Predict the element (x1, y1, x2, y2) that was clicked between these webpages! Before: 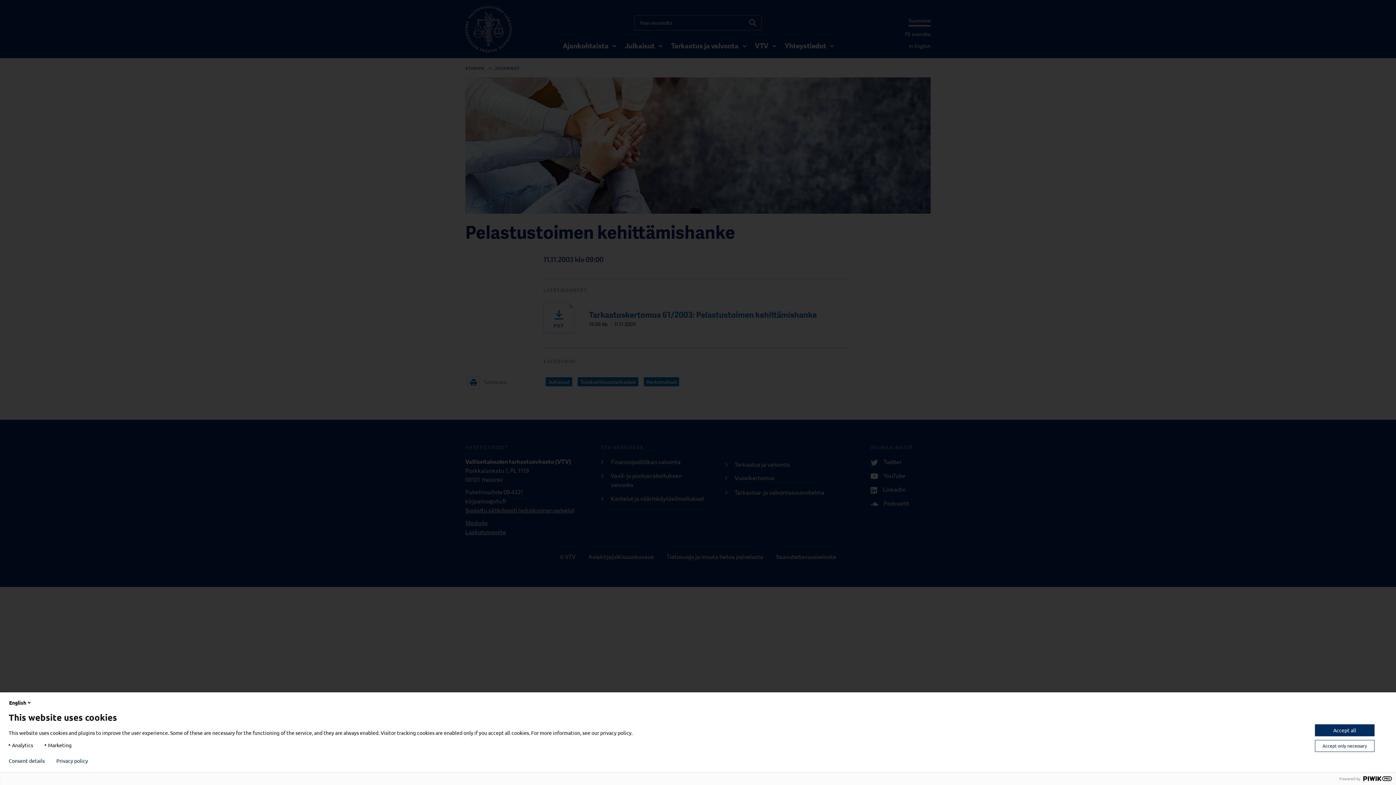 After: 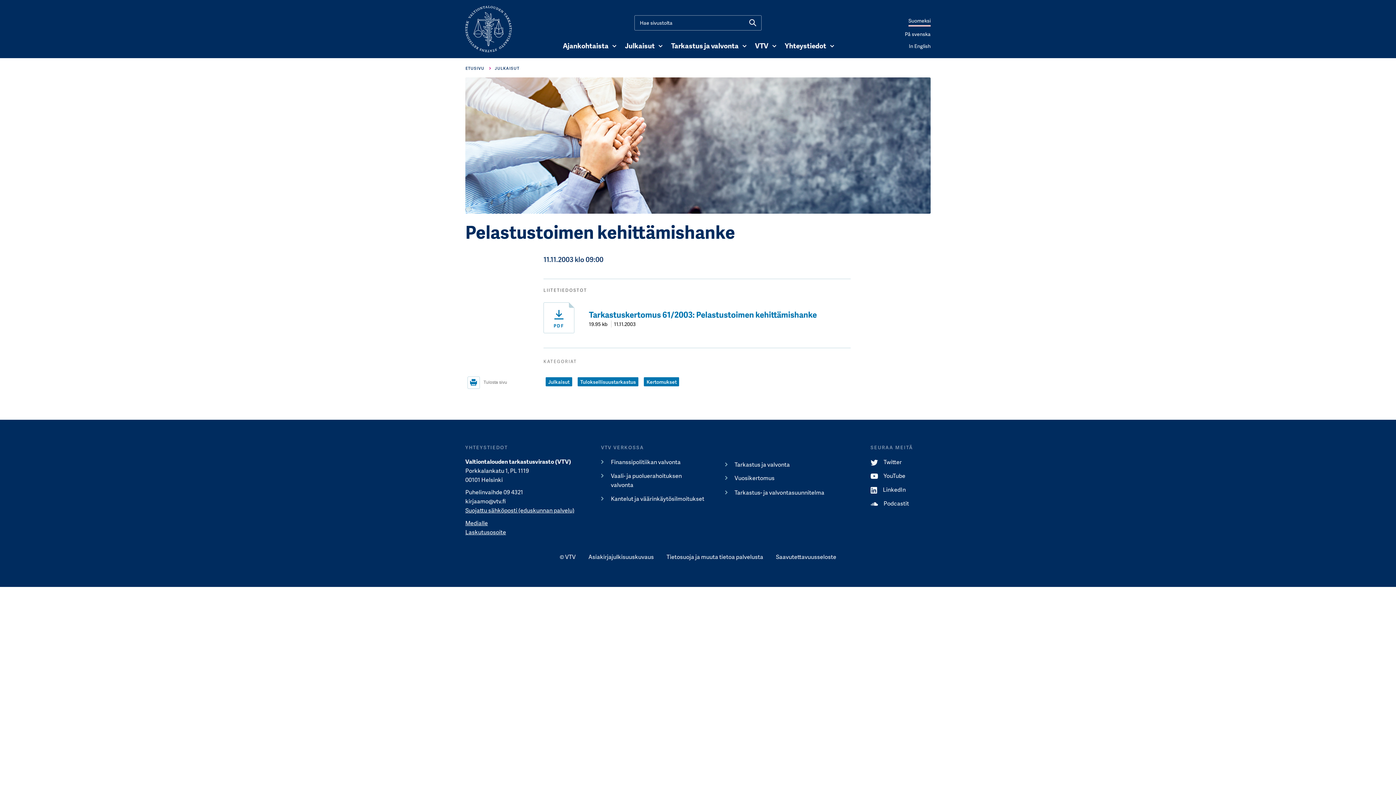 Action: bbox: (1315, 724, 1374, 736) label: Accept all